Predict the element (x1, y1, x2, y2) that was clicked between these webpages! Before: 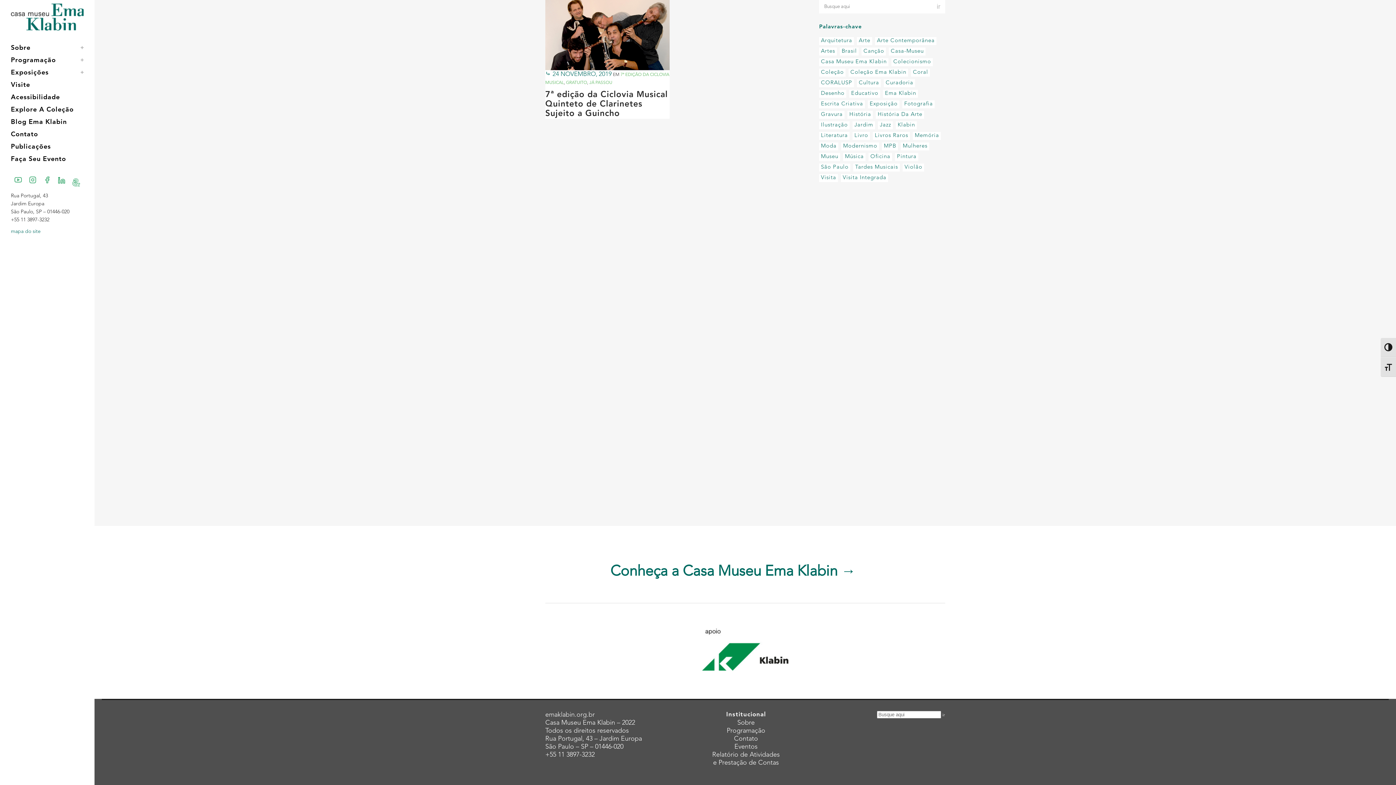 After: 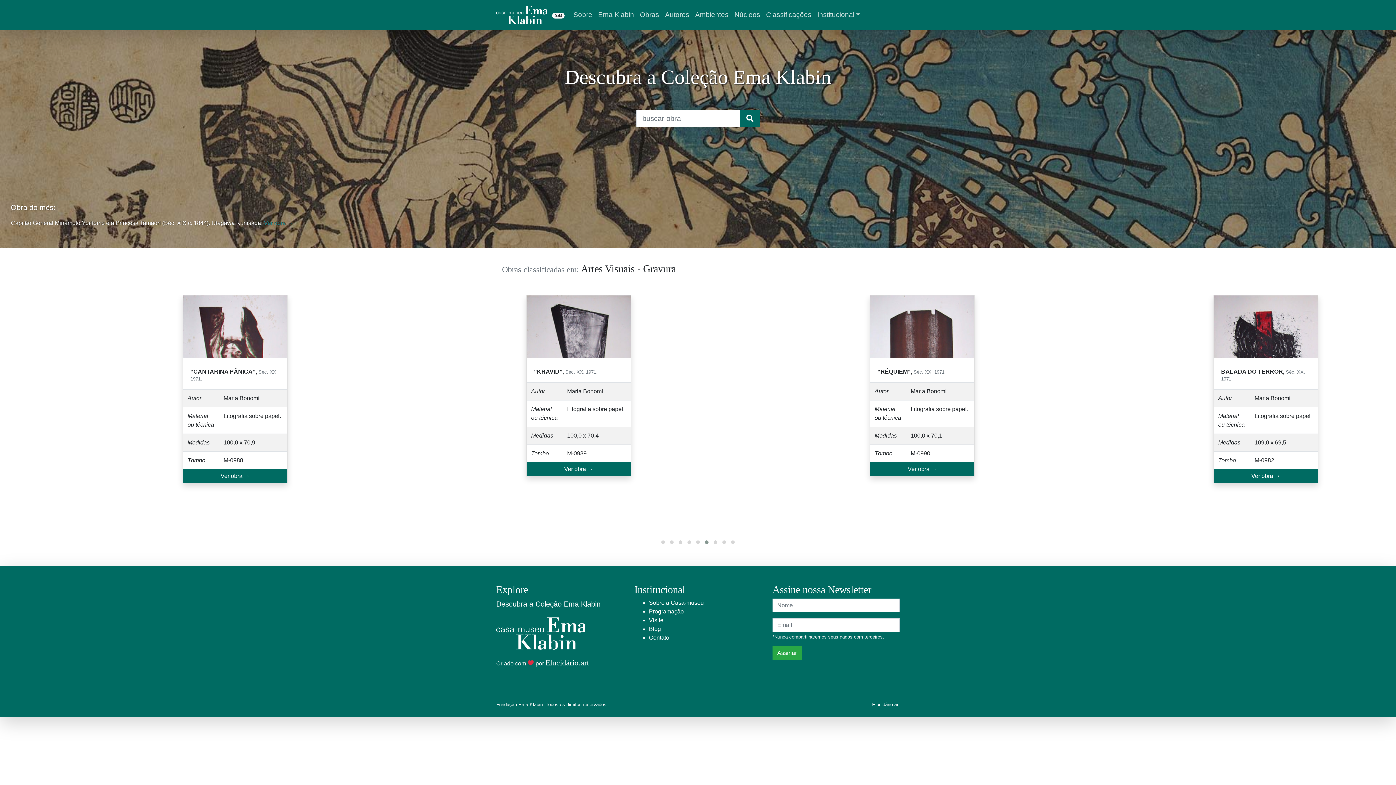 Action: label: Explore A Coleção bbox: (10, 103, 83, 116)